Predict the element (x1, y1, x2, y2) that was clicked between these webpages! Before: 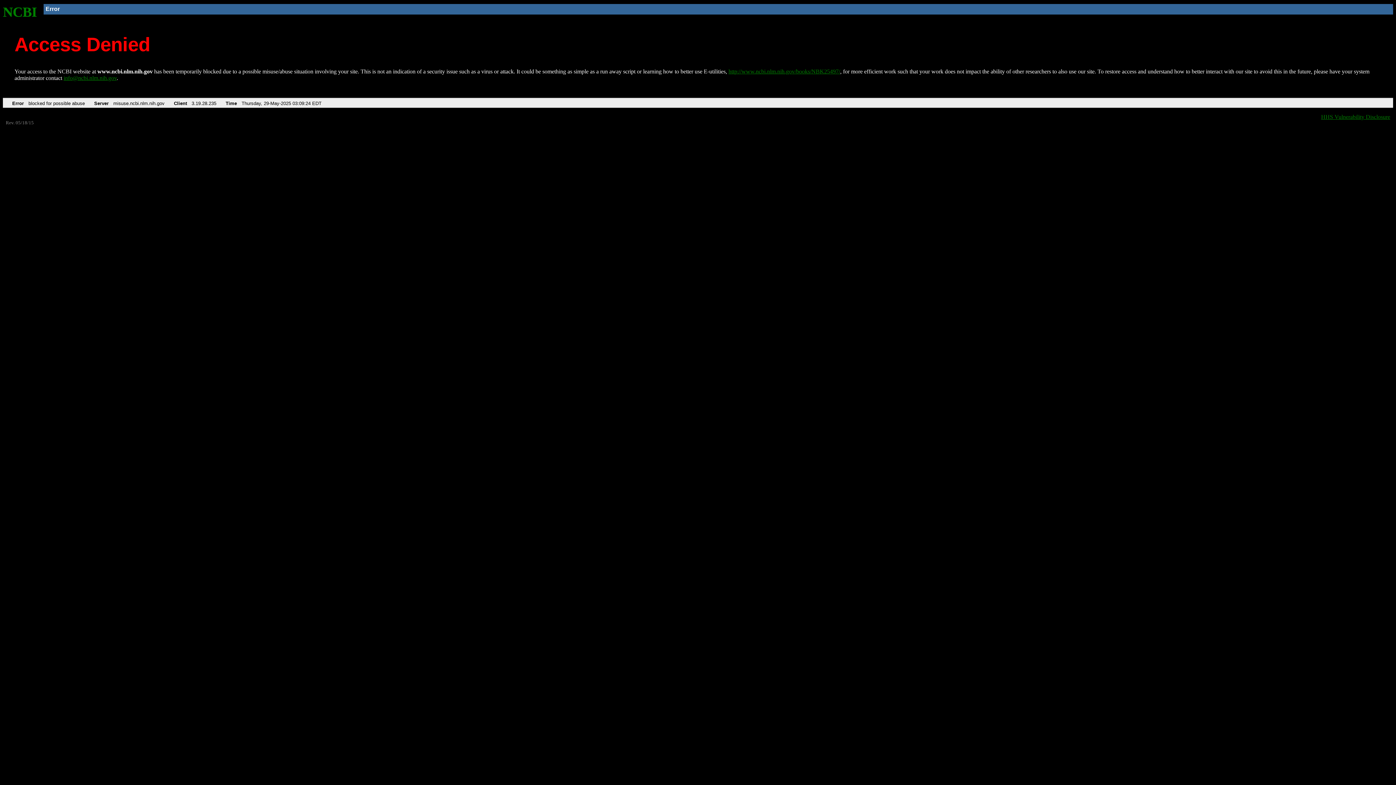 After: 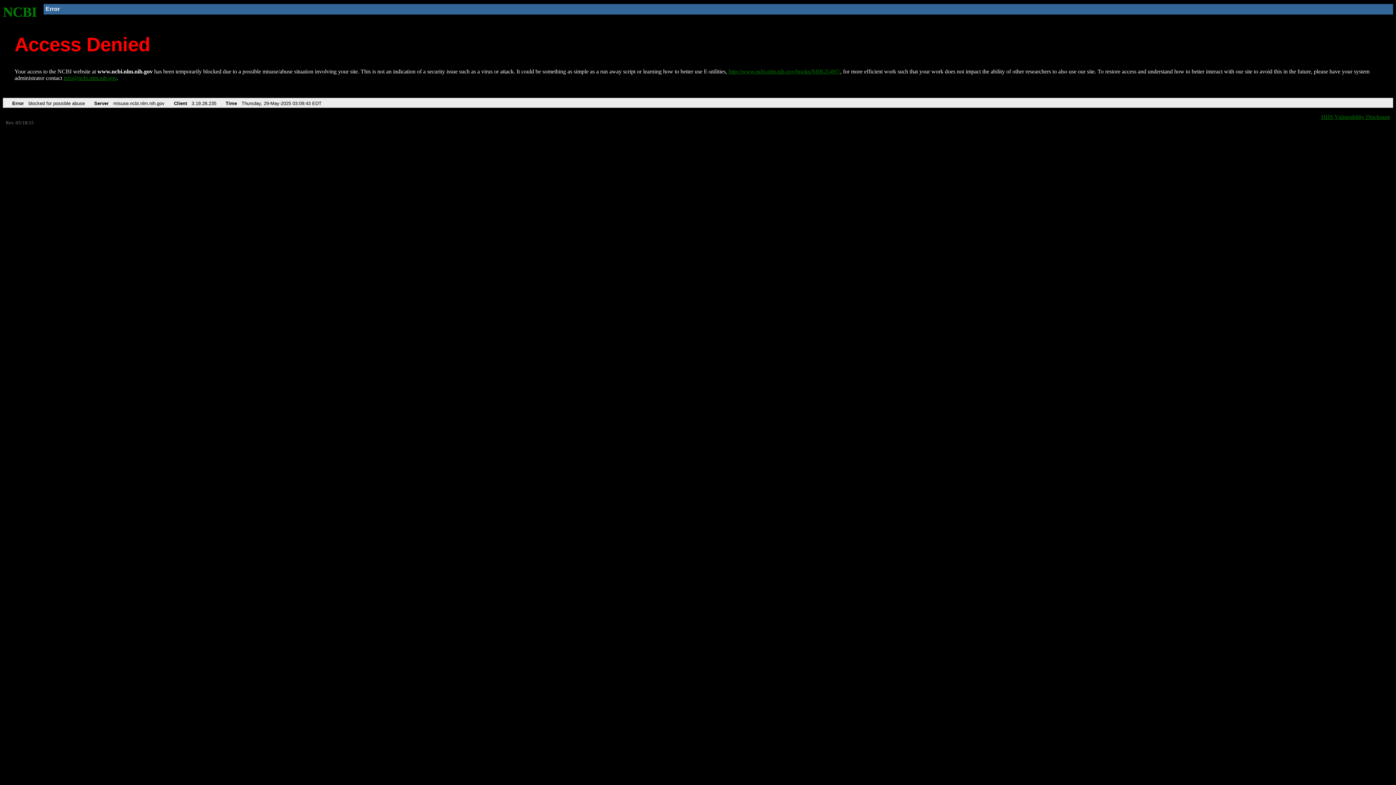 Action: label: http://www.ncbi.nlm.nih.gov/books/NBK25497/ bbox: (728, 68, 840, 74)